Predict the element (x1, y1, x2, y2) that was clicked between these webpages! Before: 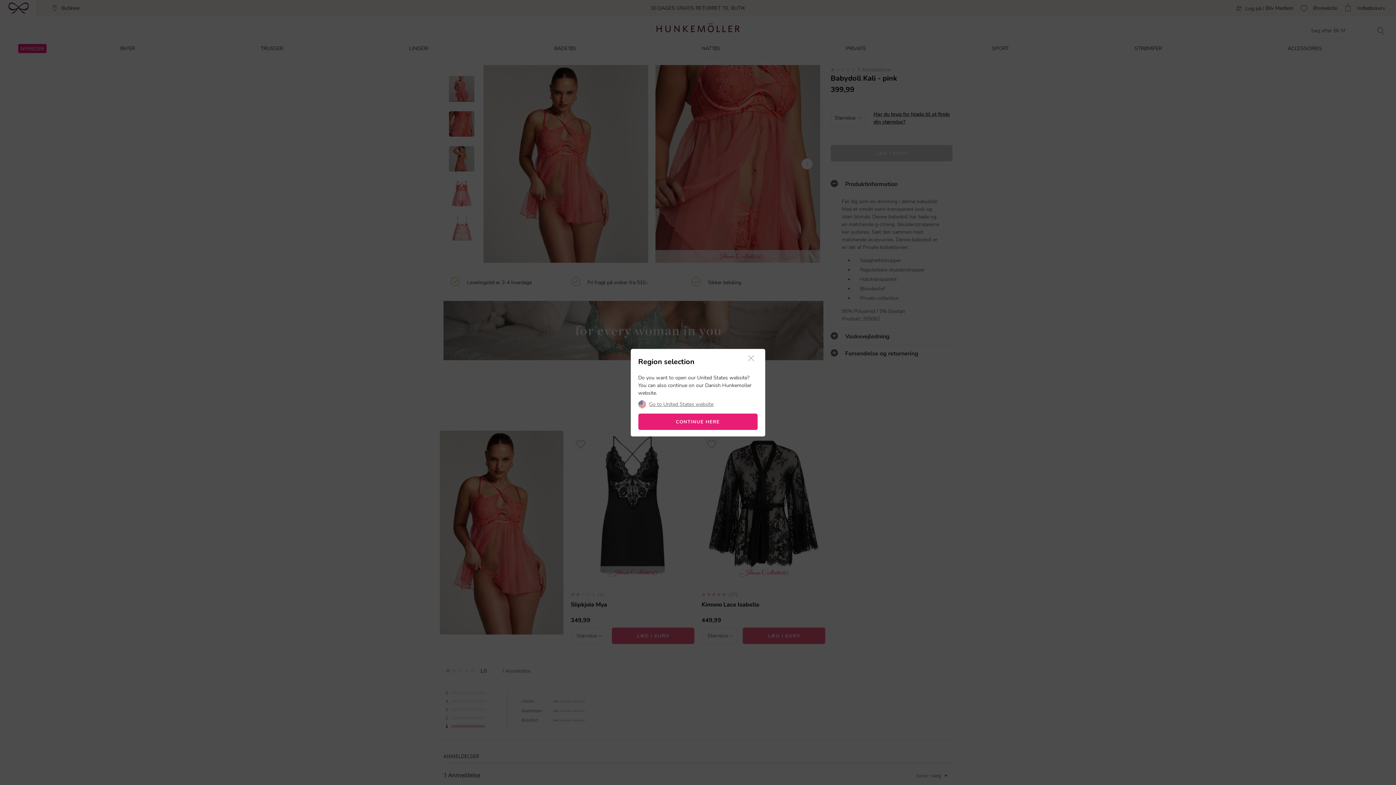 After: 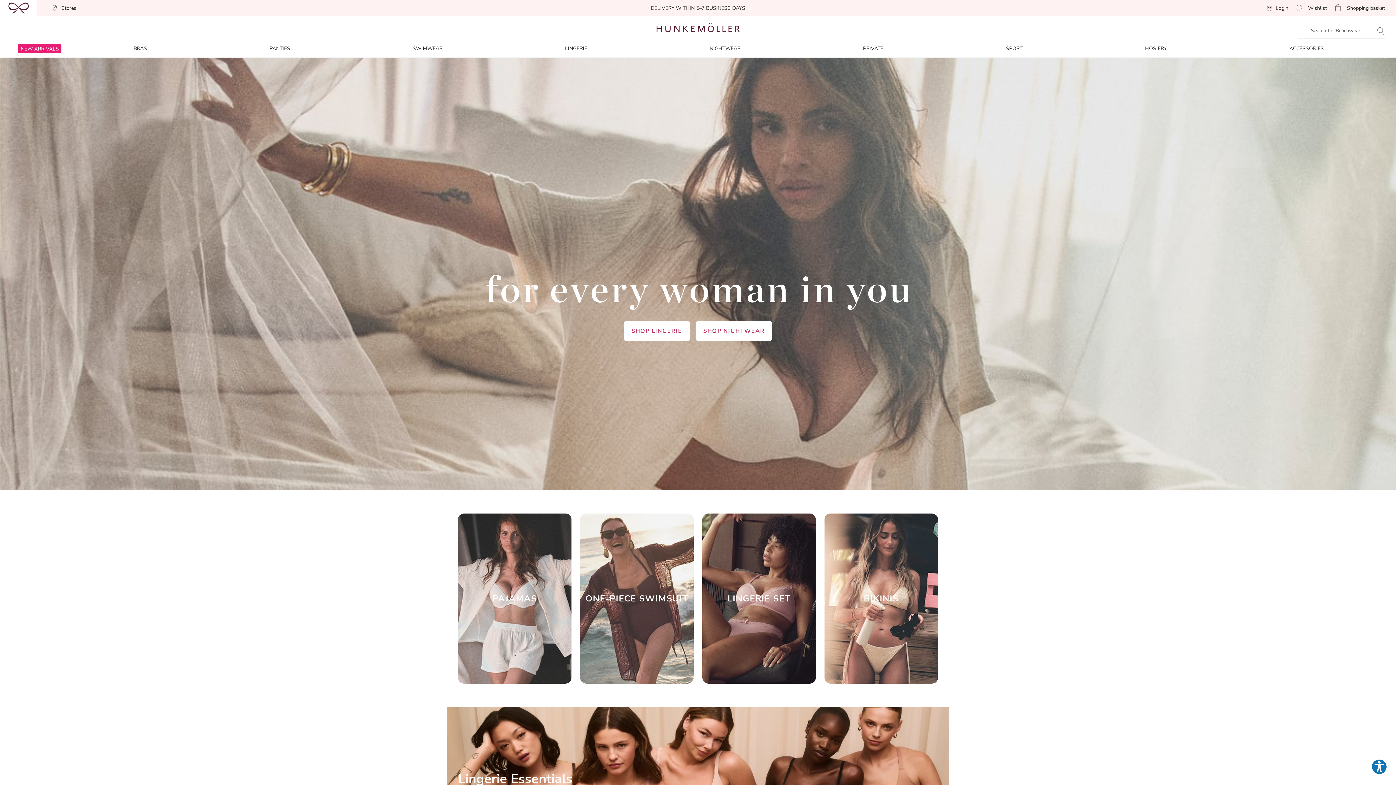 Action: label: Go to United States website bbox: (649, 402, 713, 407)